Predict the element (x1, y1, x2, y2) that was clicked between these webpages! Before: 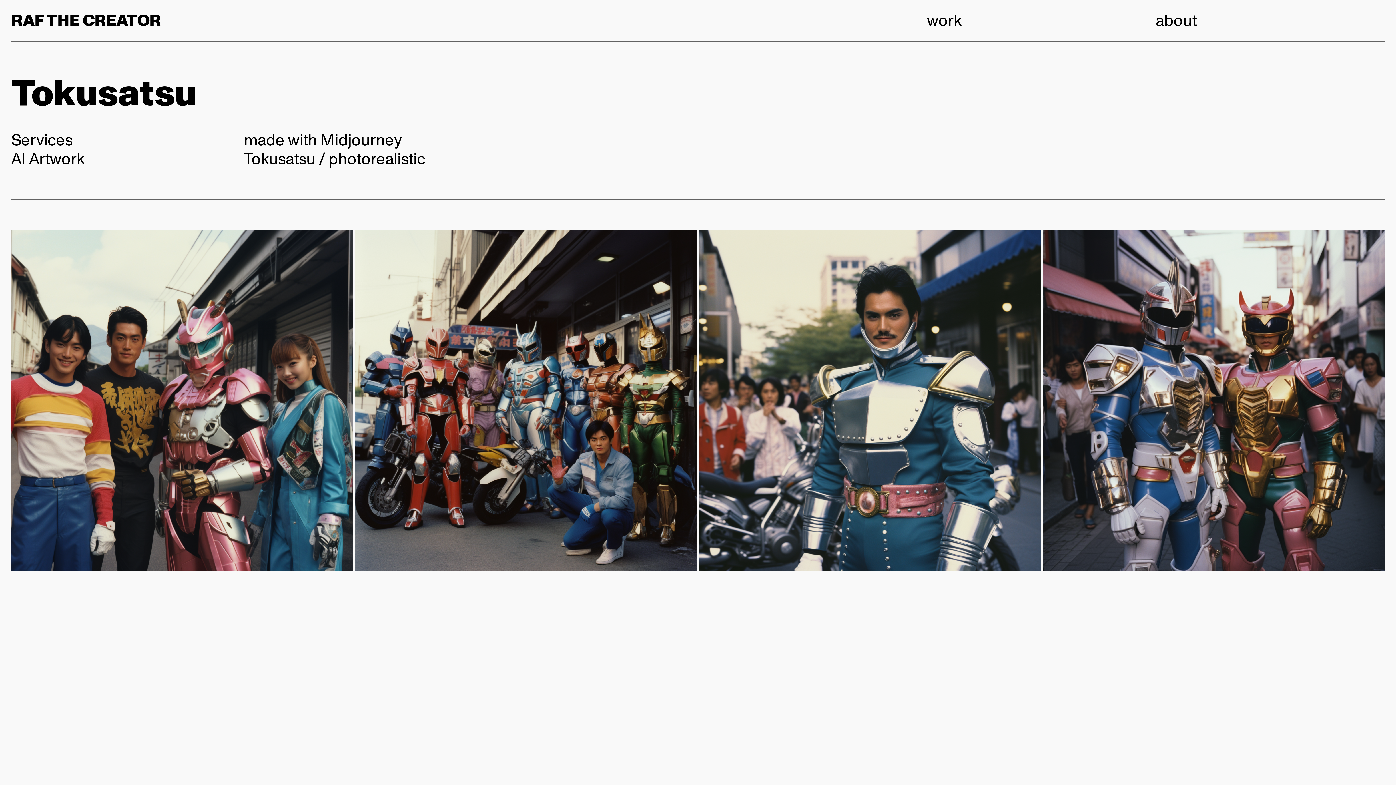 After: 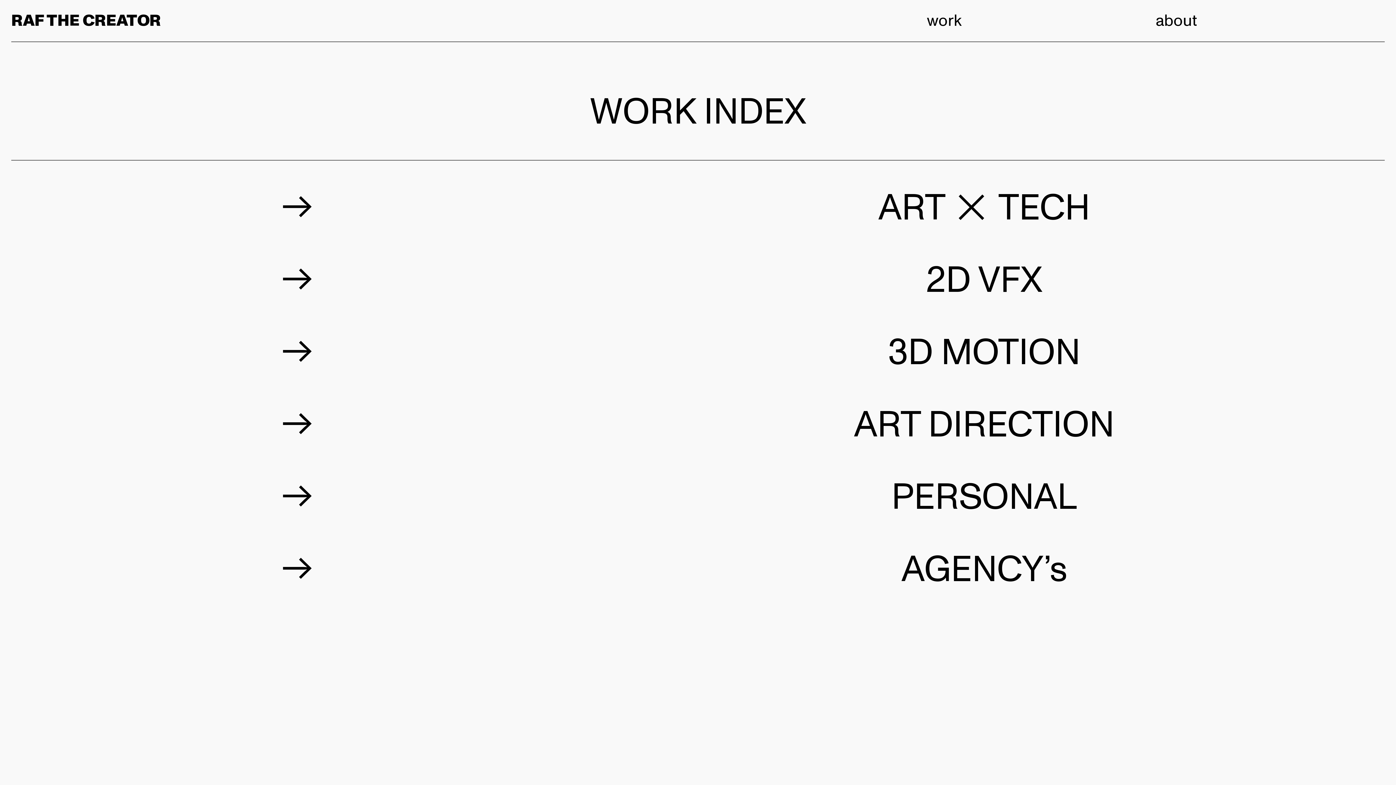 Action: label: work bbox: (927, 9, 962, 31)